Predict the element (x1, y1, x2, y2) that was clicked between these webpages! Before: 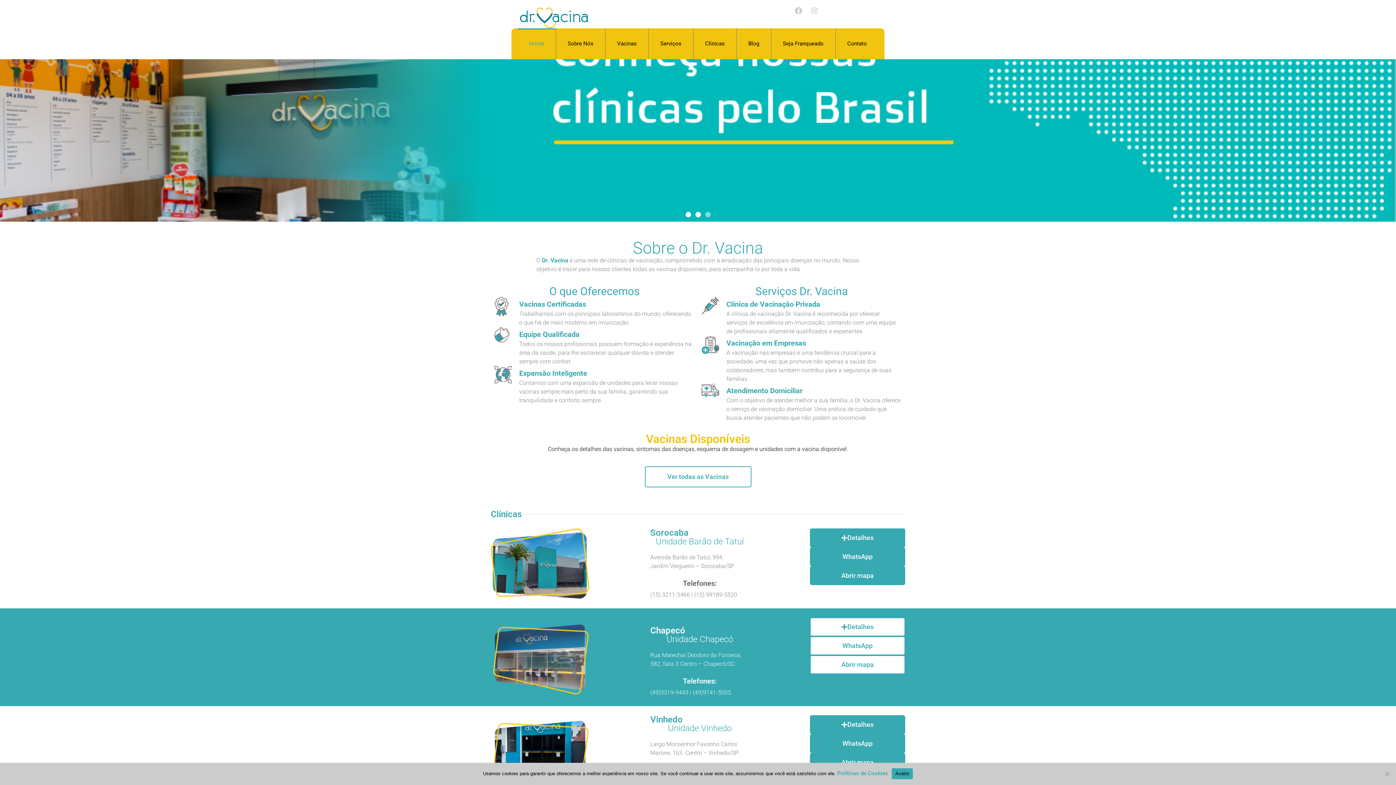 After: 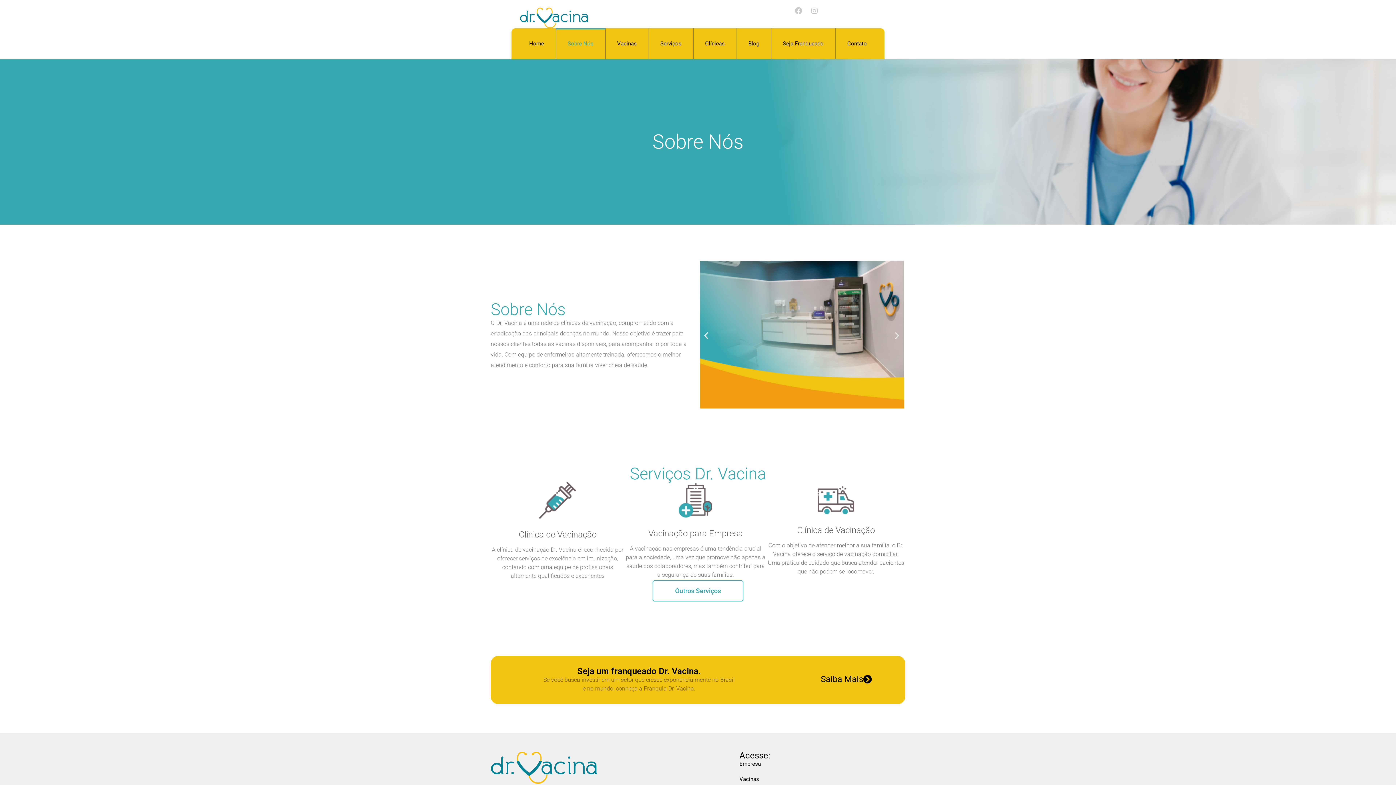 Action: bbox: (556, 28, 605, 59) label: Sobre Nós